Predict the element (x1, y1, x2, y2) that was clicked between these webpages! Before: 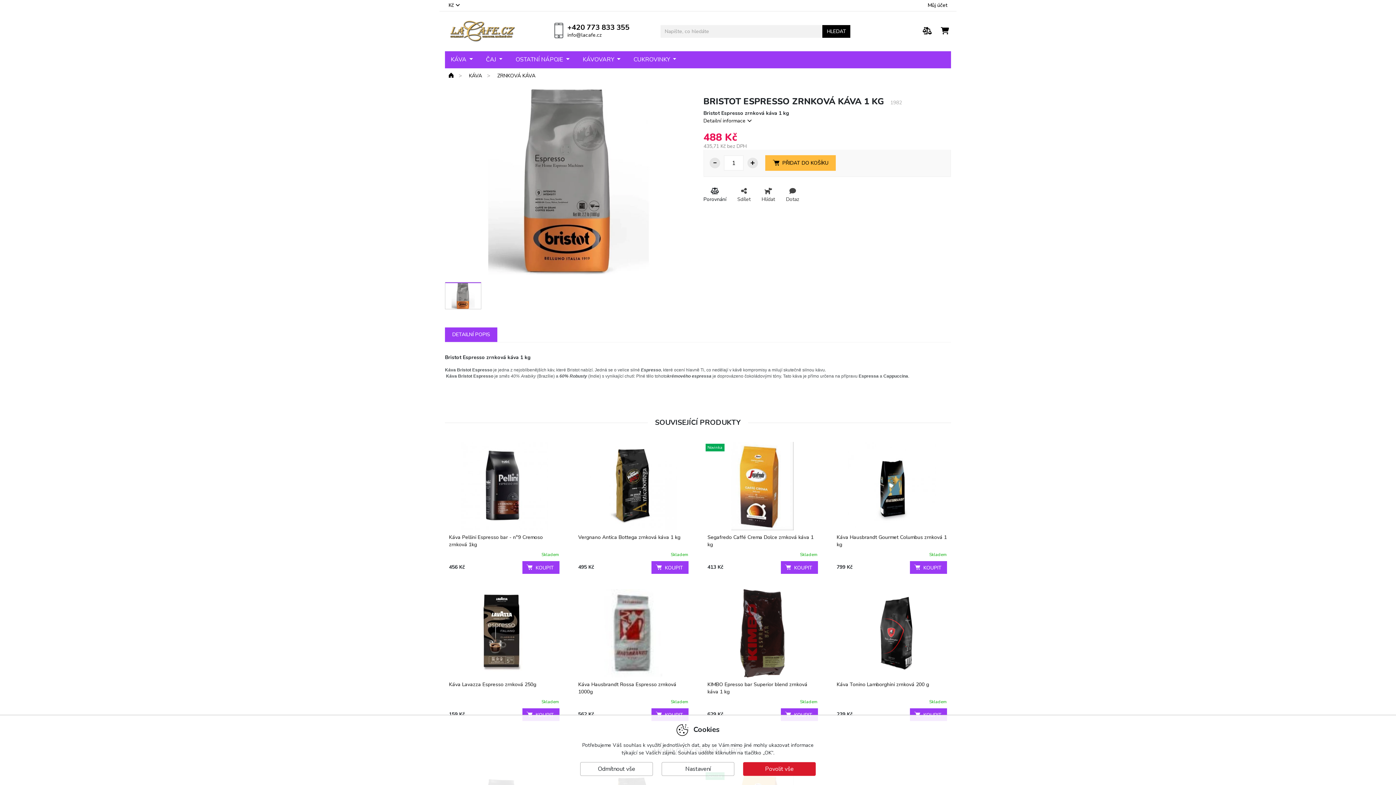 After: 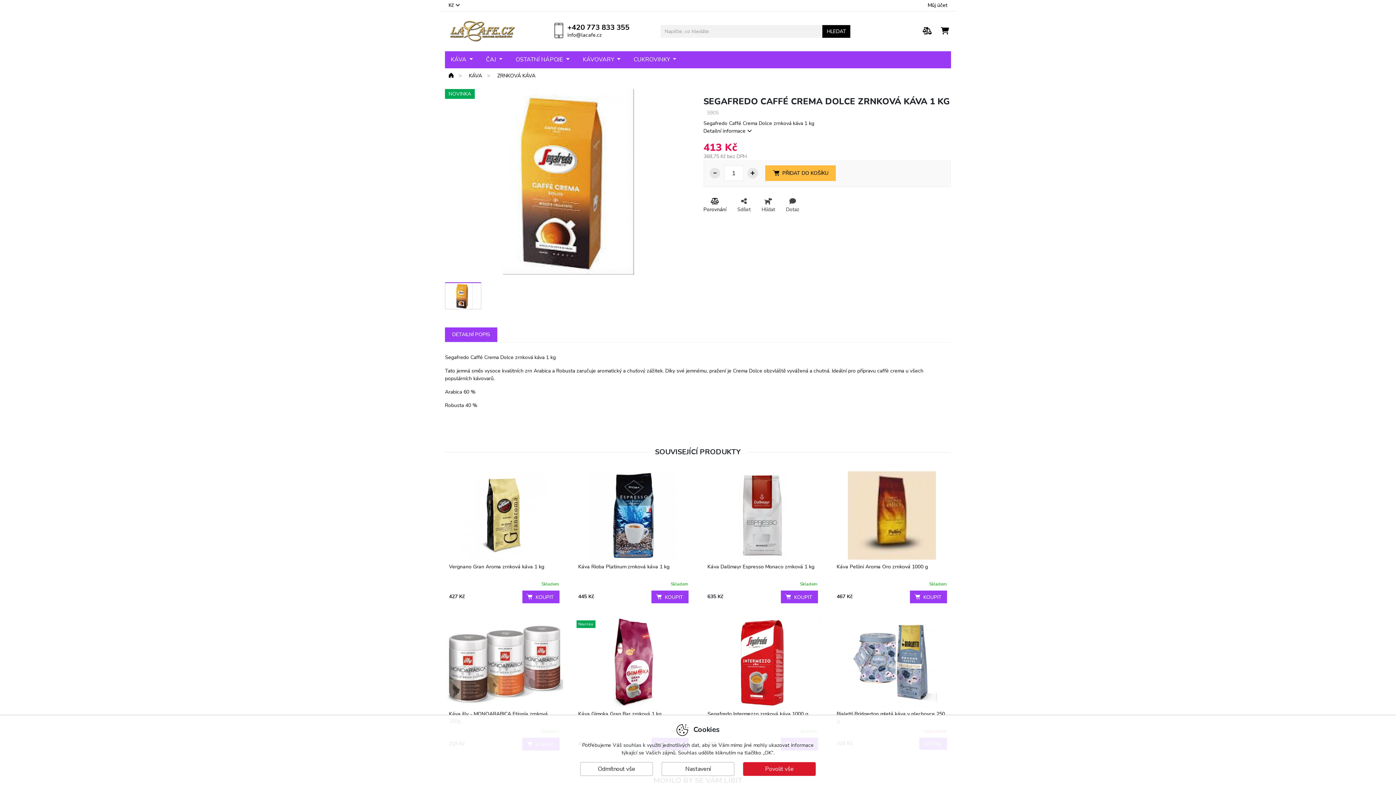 Action: bbox: (704, 442, 821, 530)